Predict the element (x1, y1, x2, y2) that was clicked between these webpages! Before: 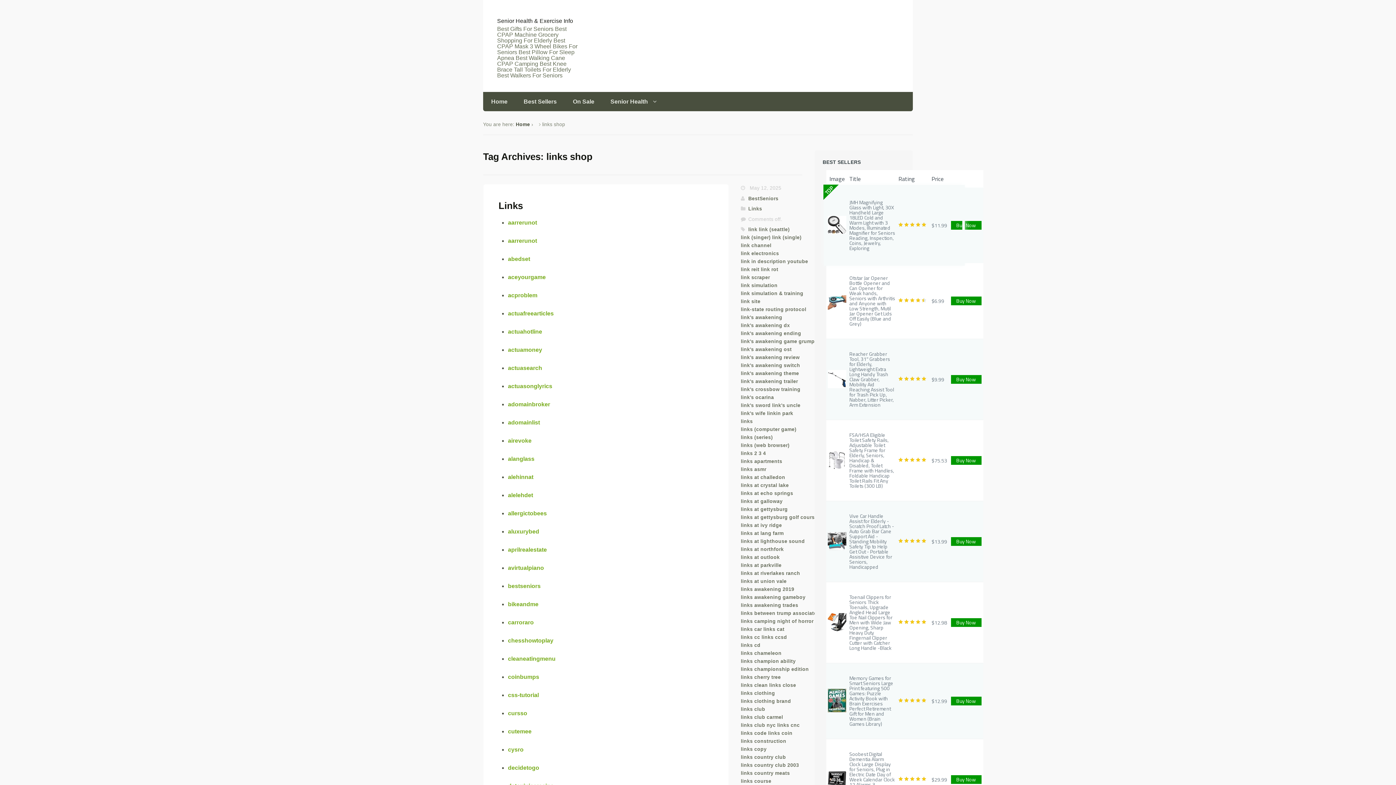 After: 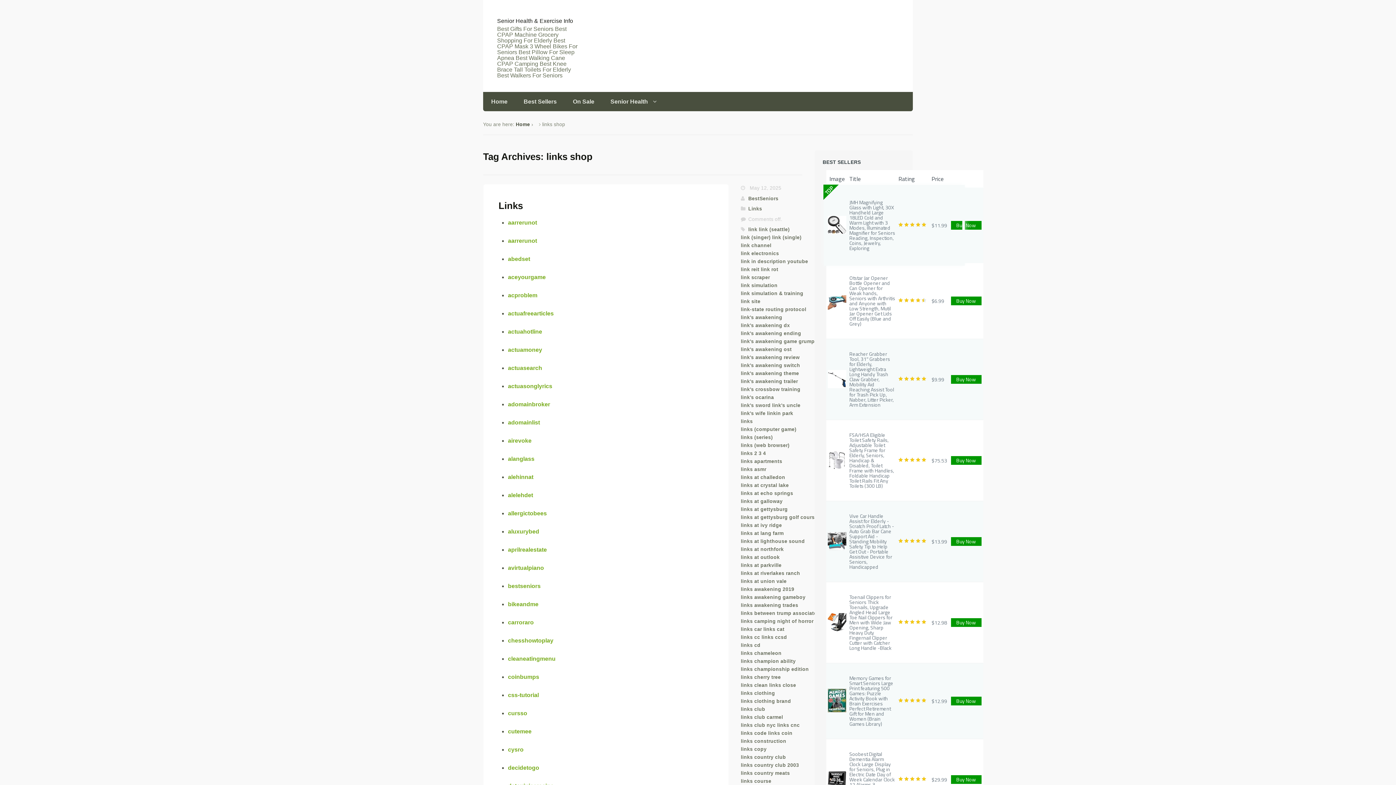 Action: bbox: (951, 296, 981, 305) label: Buy Now